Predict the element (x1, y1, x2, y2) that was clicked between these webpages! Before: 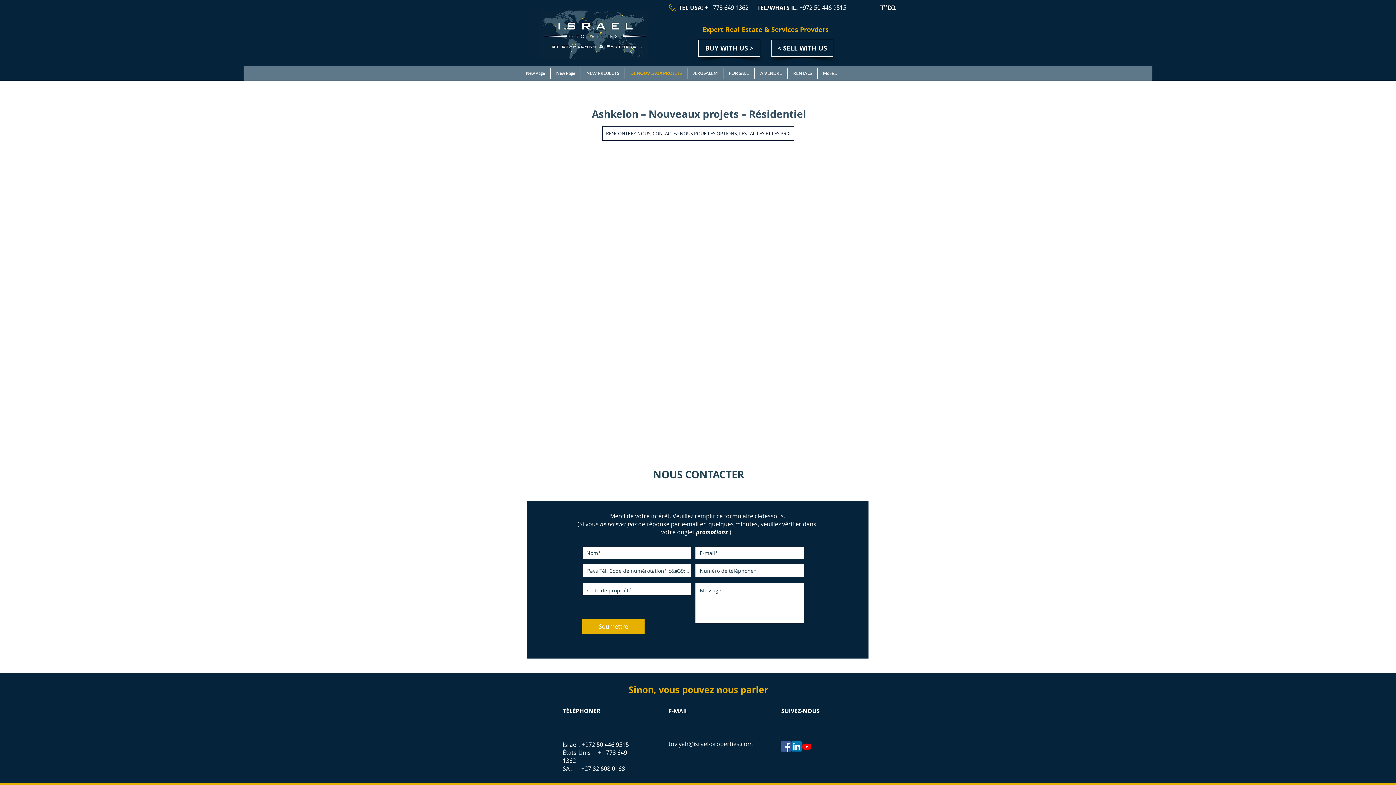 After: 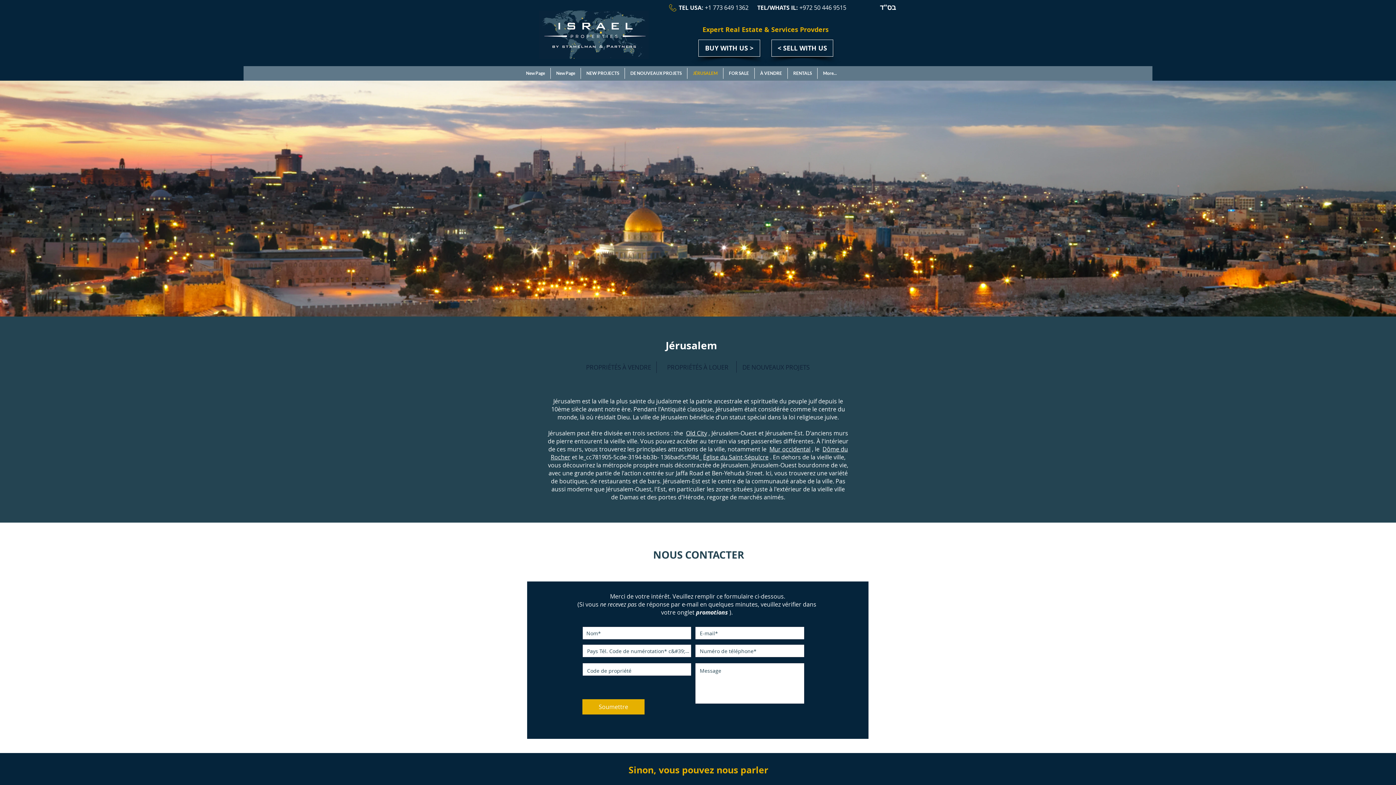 Action: bbox: (687, 68, 723, 78) label: JÉRUSALEM